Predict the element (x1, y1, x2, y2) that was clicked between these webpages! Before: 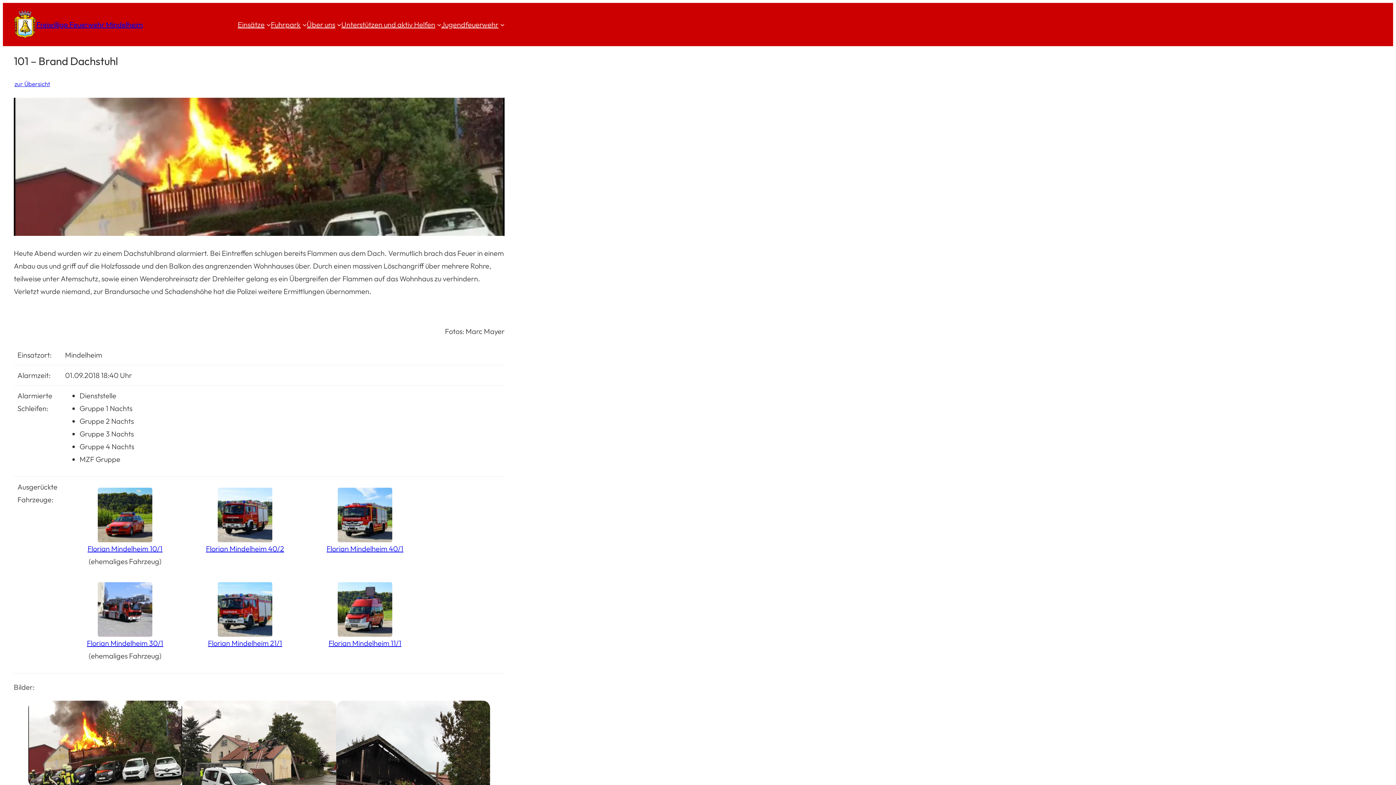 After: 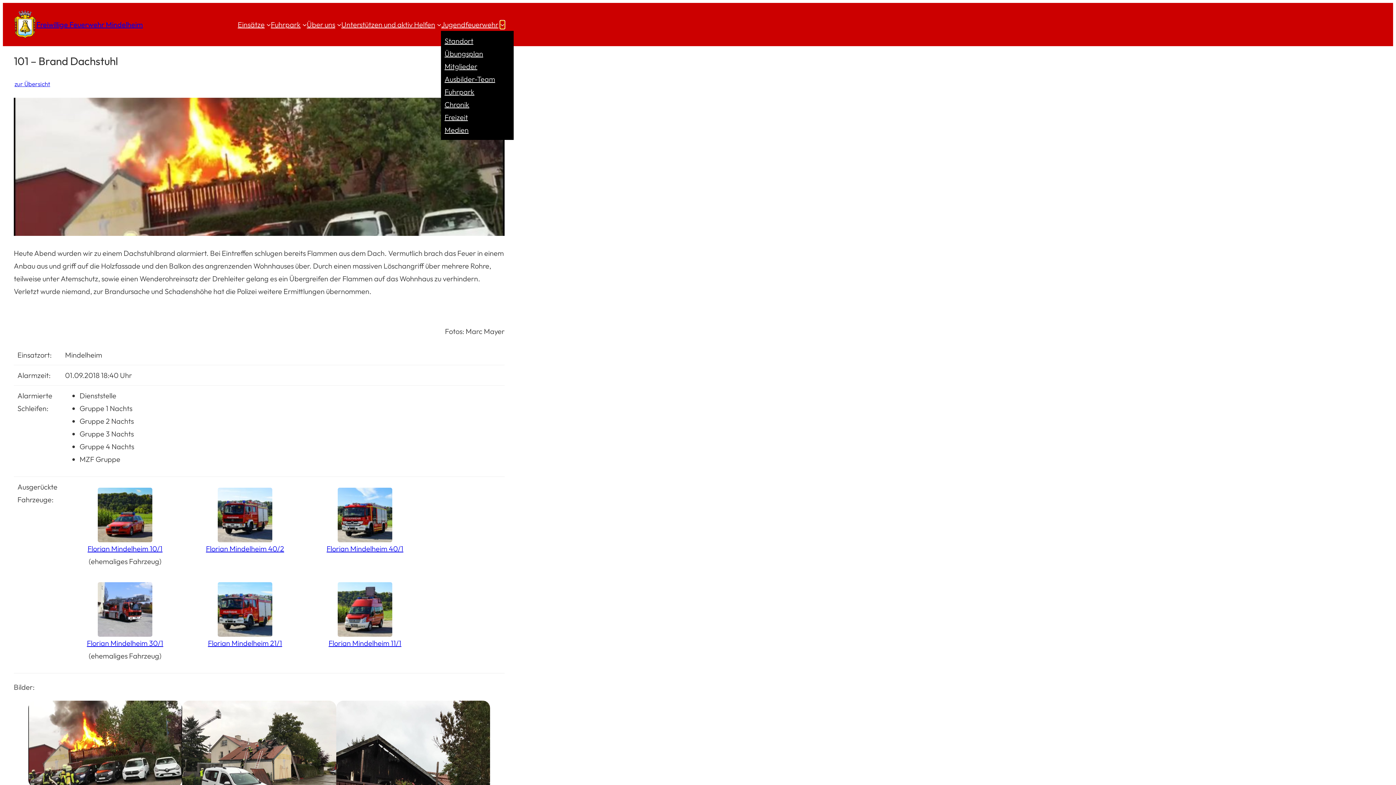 Action: bbox: (500, 22, 504, 26) label: Untermenü von Jugendfeuerwehr